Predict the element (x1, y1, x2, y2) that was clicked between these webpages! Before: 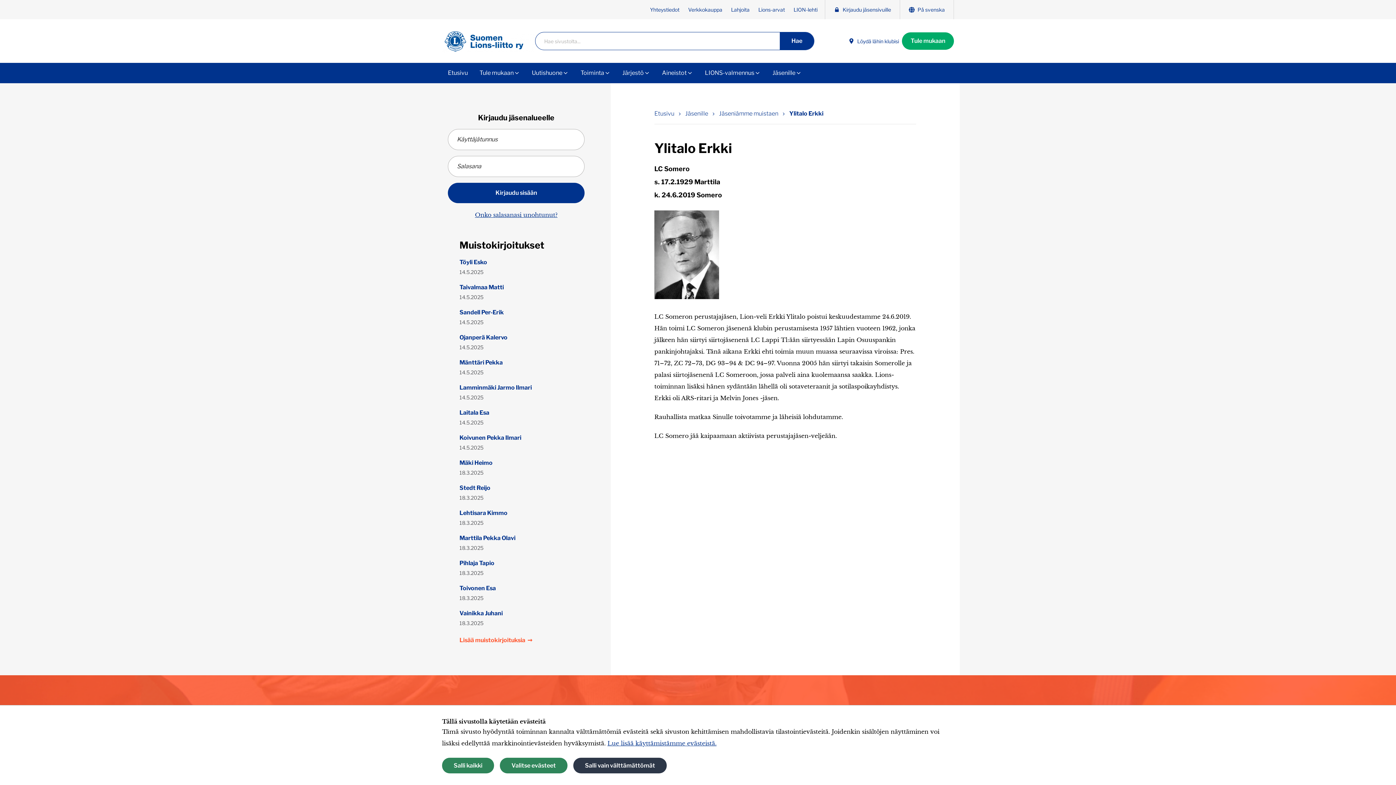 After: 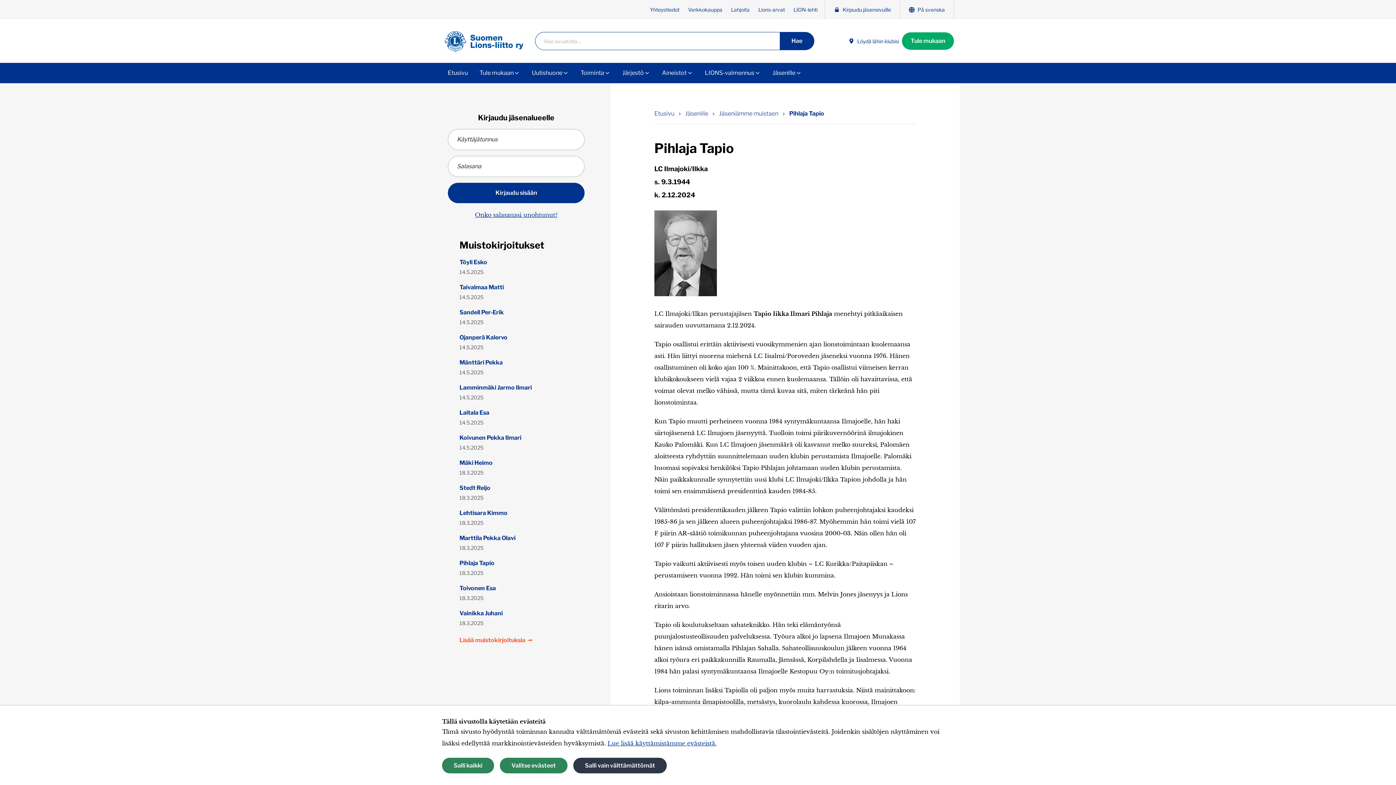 Action: label: Pihlaja Tapio bbox: (459, 559, 573, 568)